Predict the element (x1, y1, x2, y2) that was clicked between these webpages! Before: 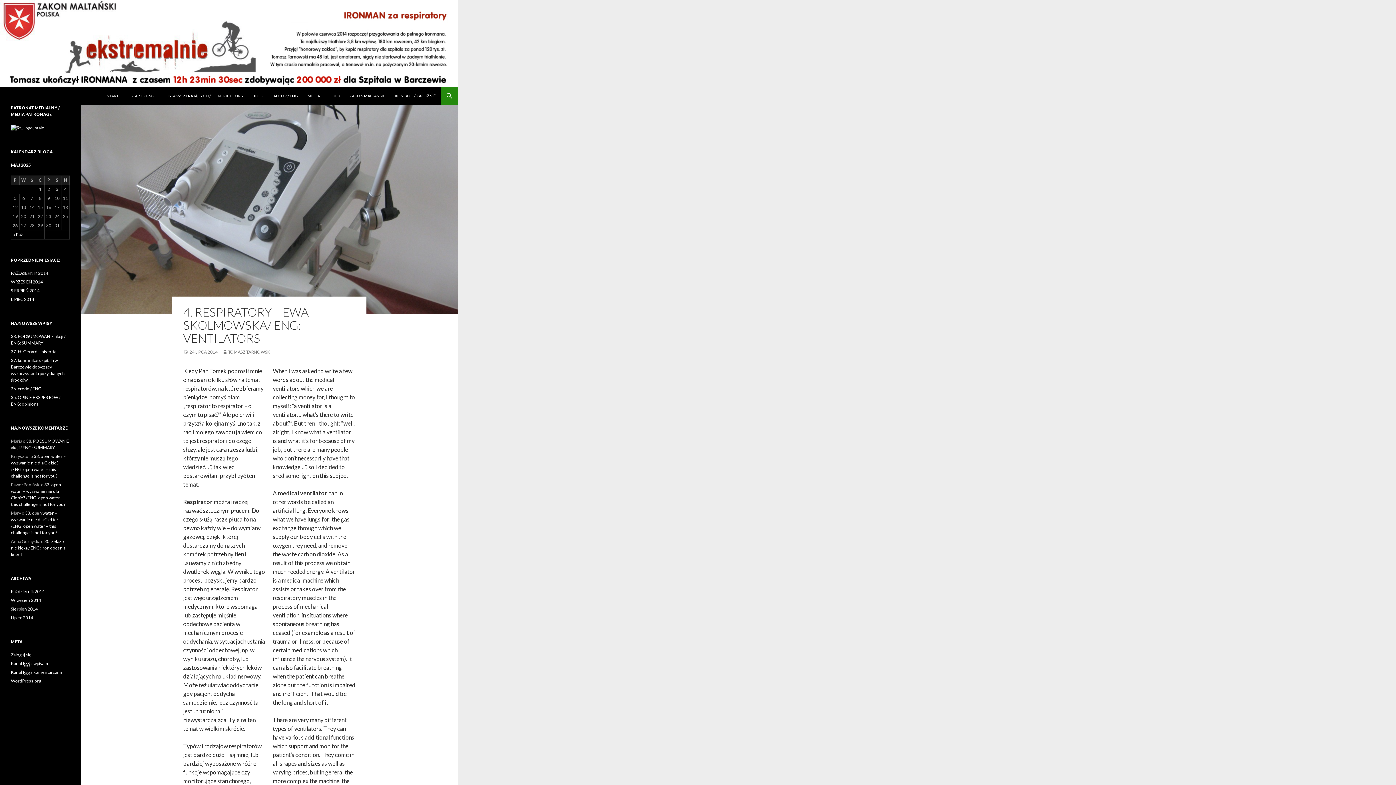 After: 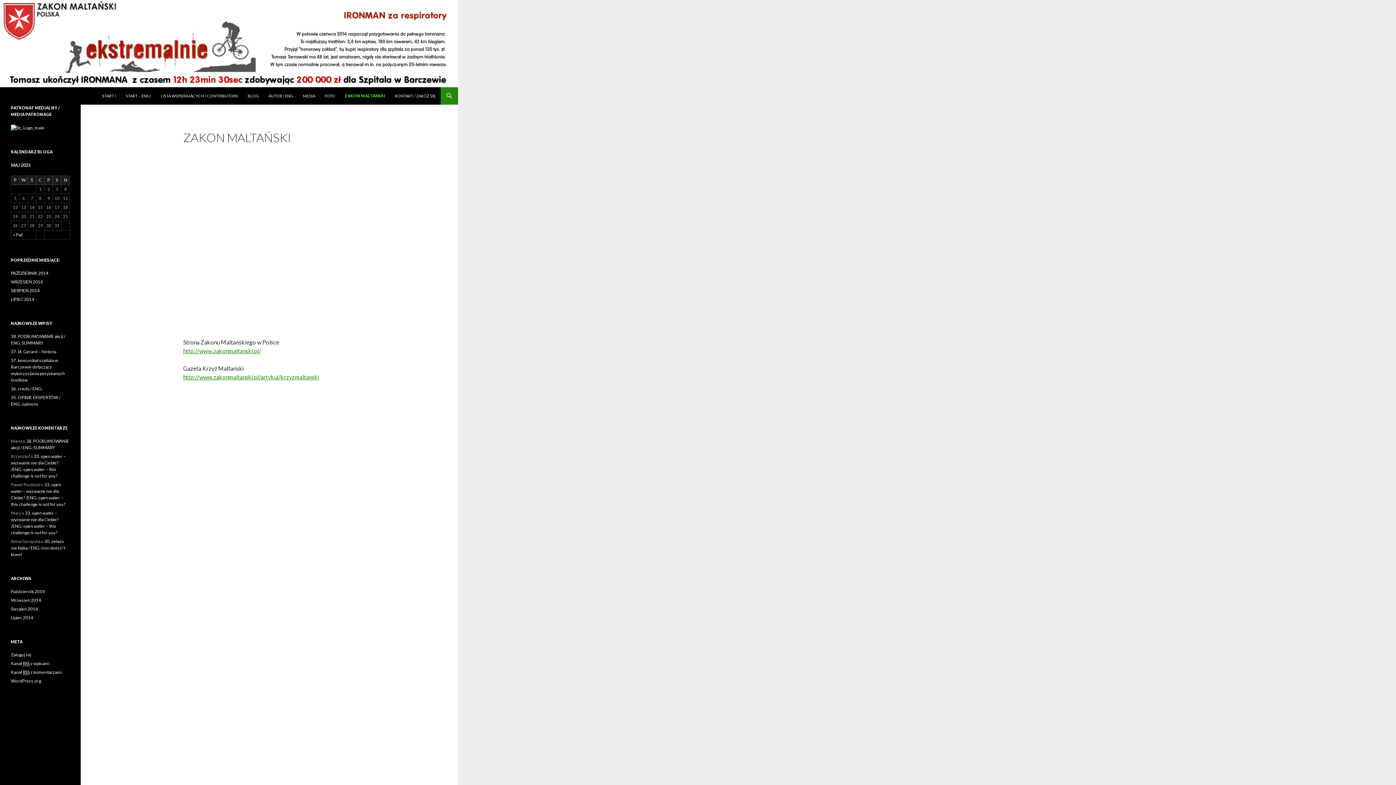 Action: label: ZAKON MALTAŃSKI bbox: (345, 87, 389, 104)